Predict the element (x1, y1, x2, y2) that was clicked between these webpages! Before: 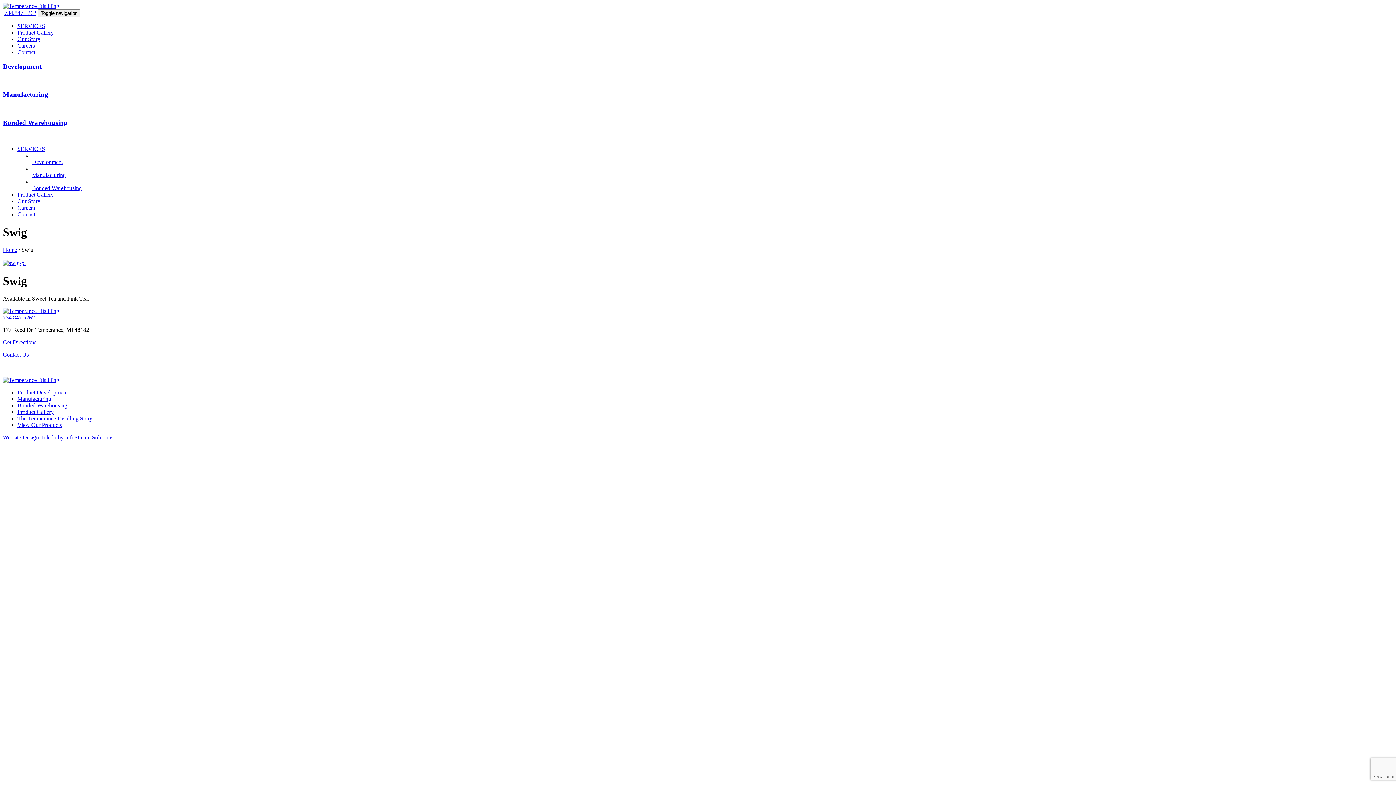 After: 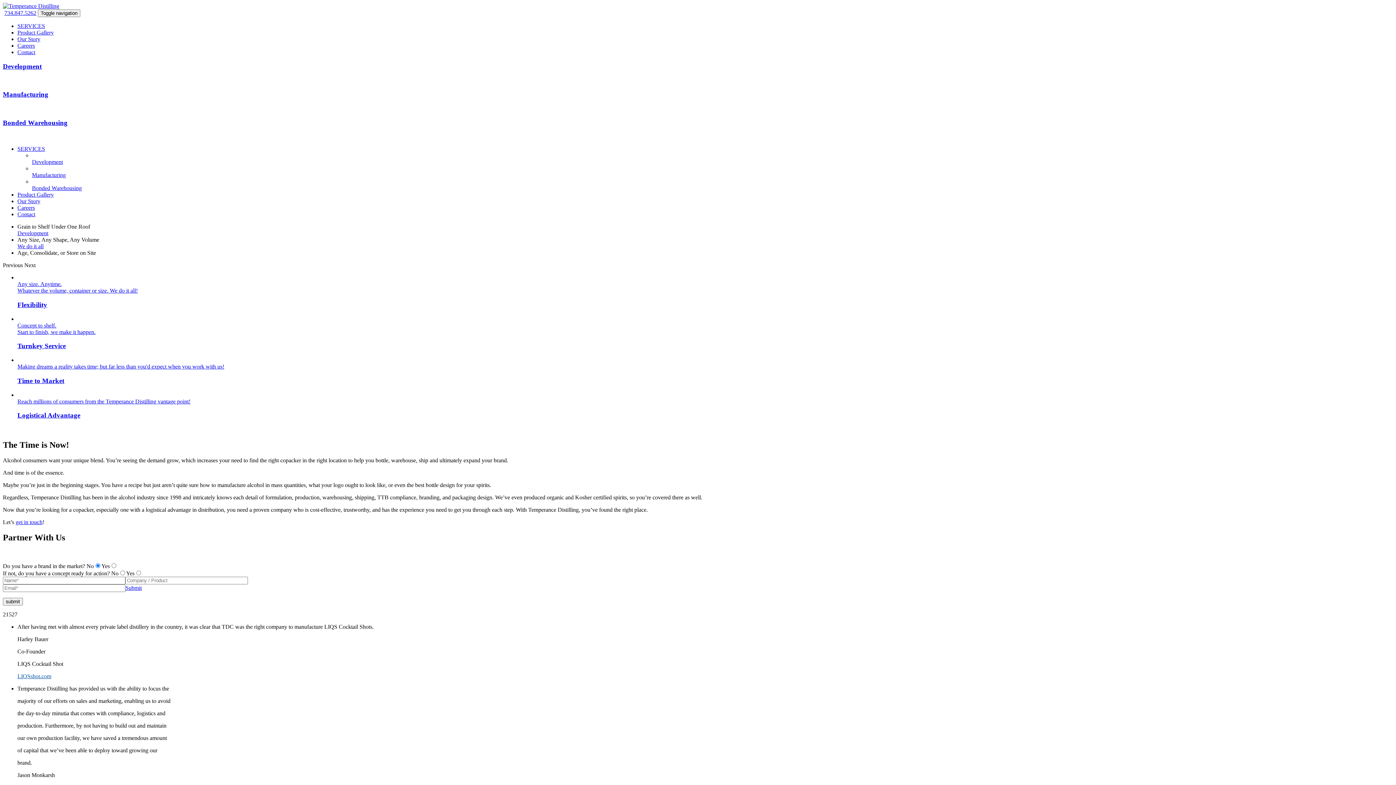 Action: bbox: (2, 2, 59, 9)